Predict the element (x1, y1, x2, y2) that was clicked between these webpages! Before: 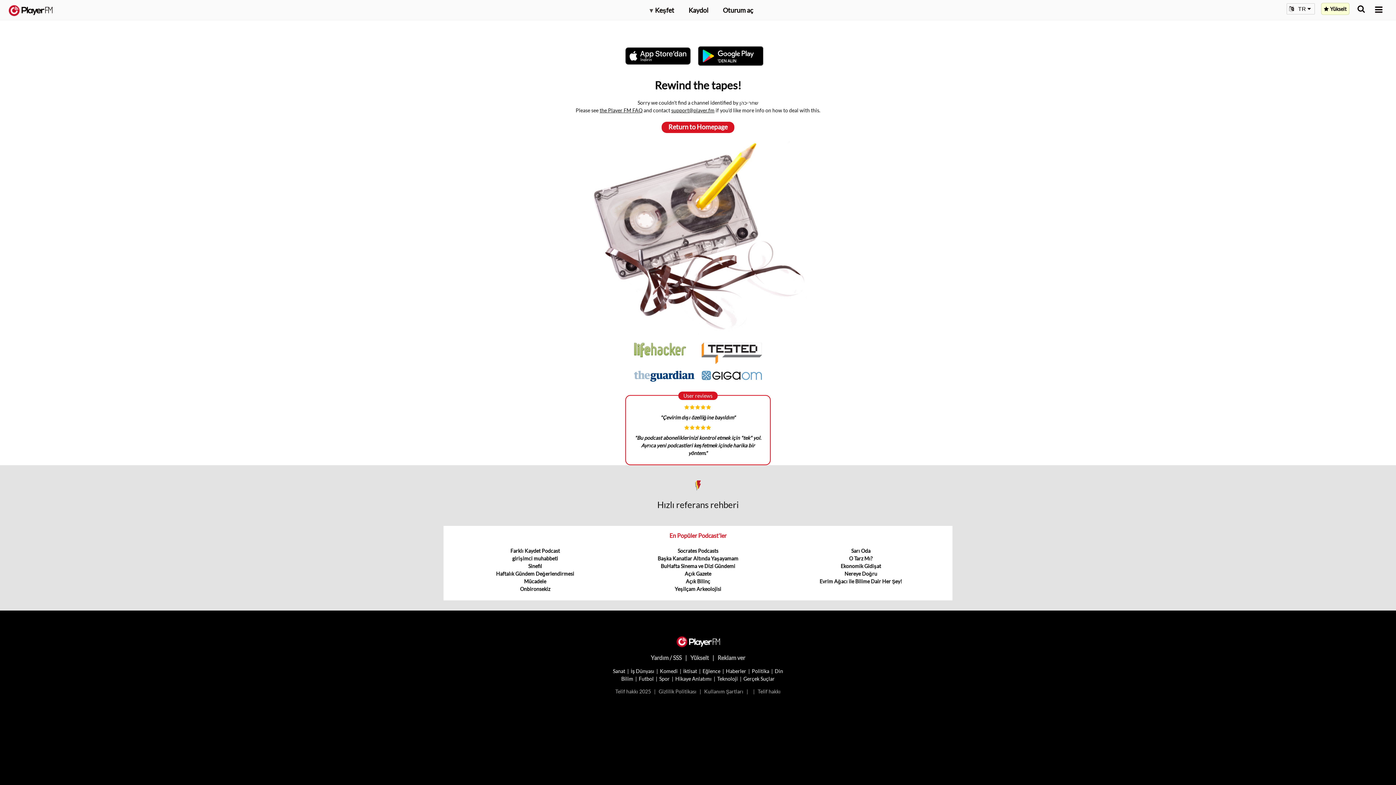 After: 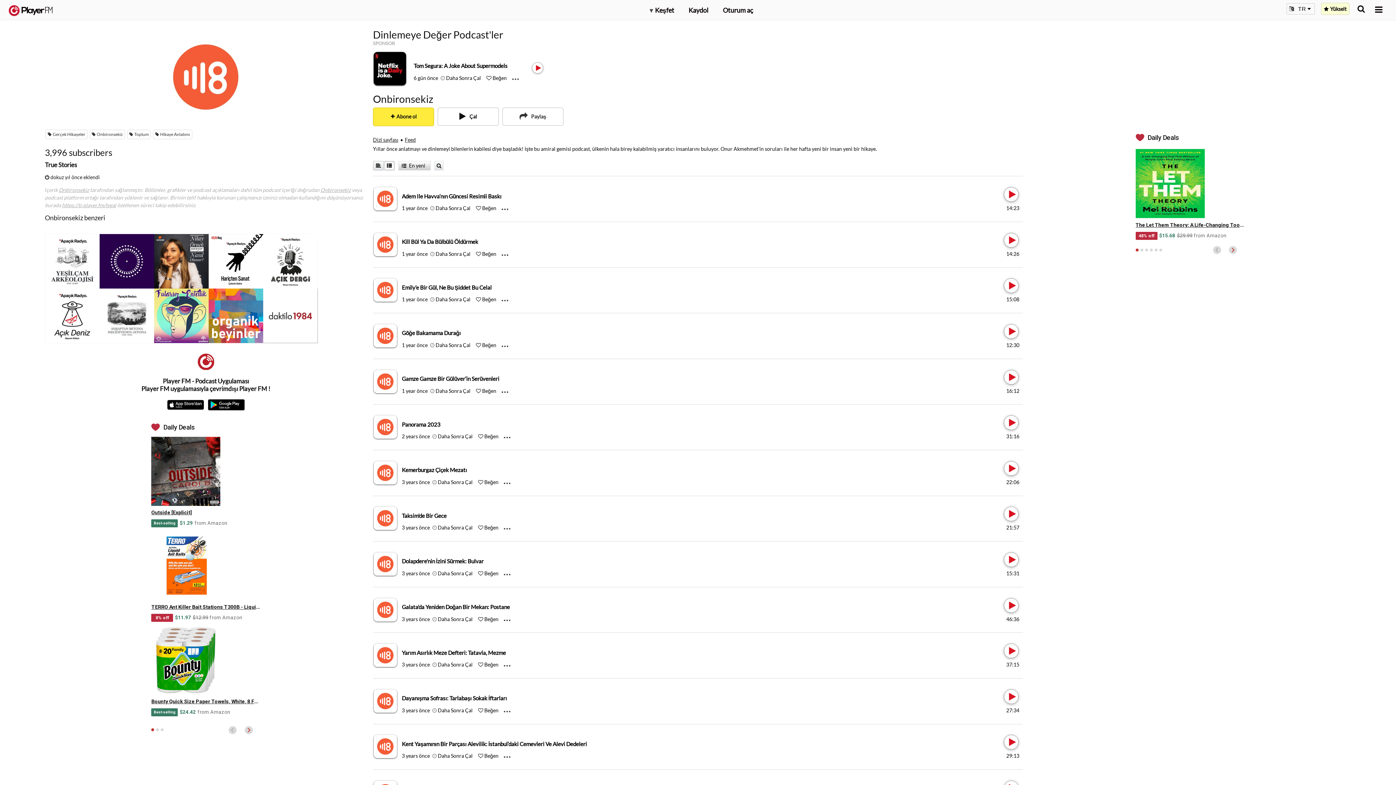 Action: label: Onbironsekiz bbox: (520, 586, 550, 592)